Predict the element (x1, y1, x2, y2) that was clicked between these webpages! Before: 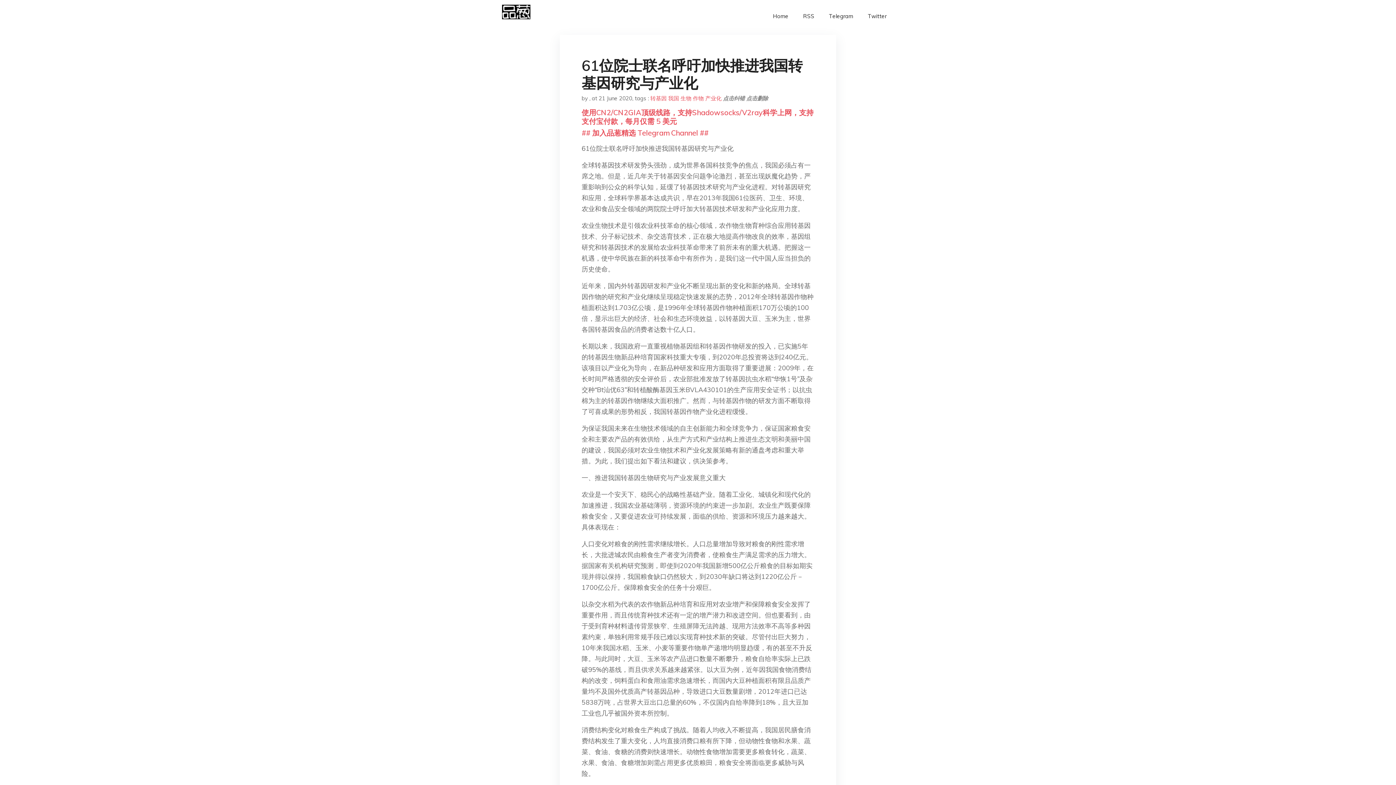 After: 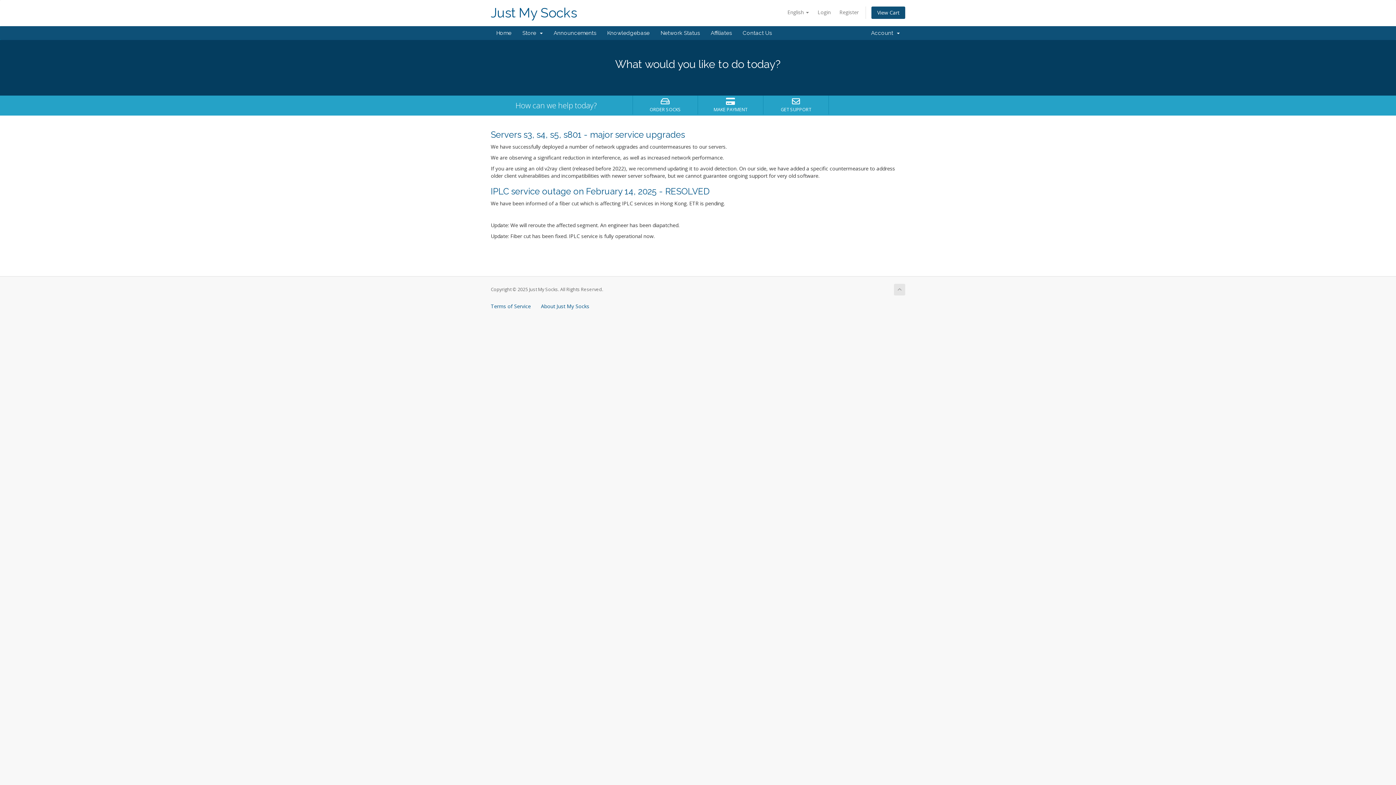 Action: bbox: (581, 108, 813, 125) label: 使用CN2/CN2GIA顶级线路，支持Shadowsocks/V2ray科学上网，支持支付宝付款，每月仅需 5 美元